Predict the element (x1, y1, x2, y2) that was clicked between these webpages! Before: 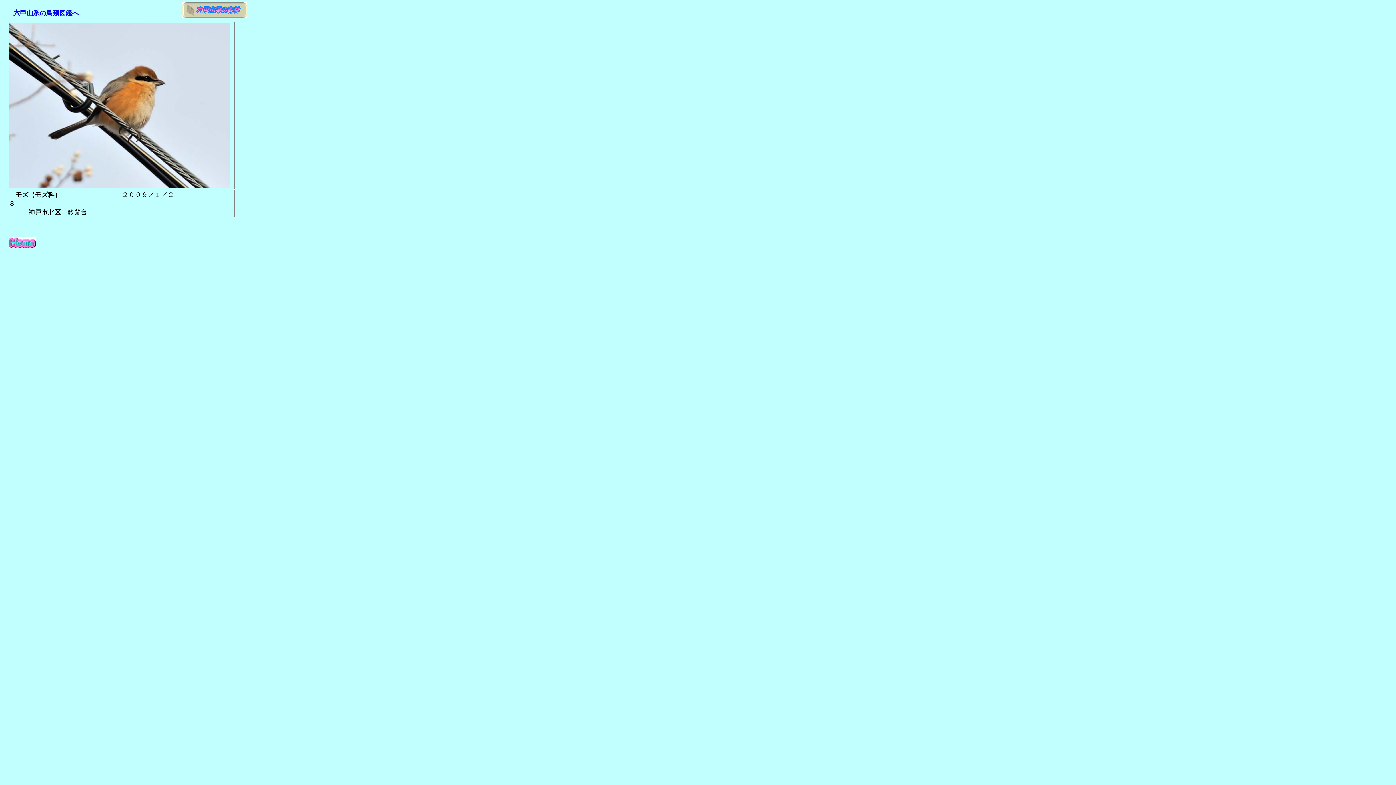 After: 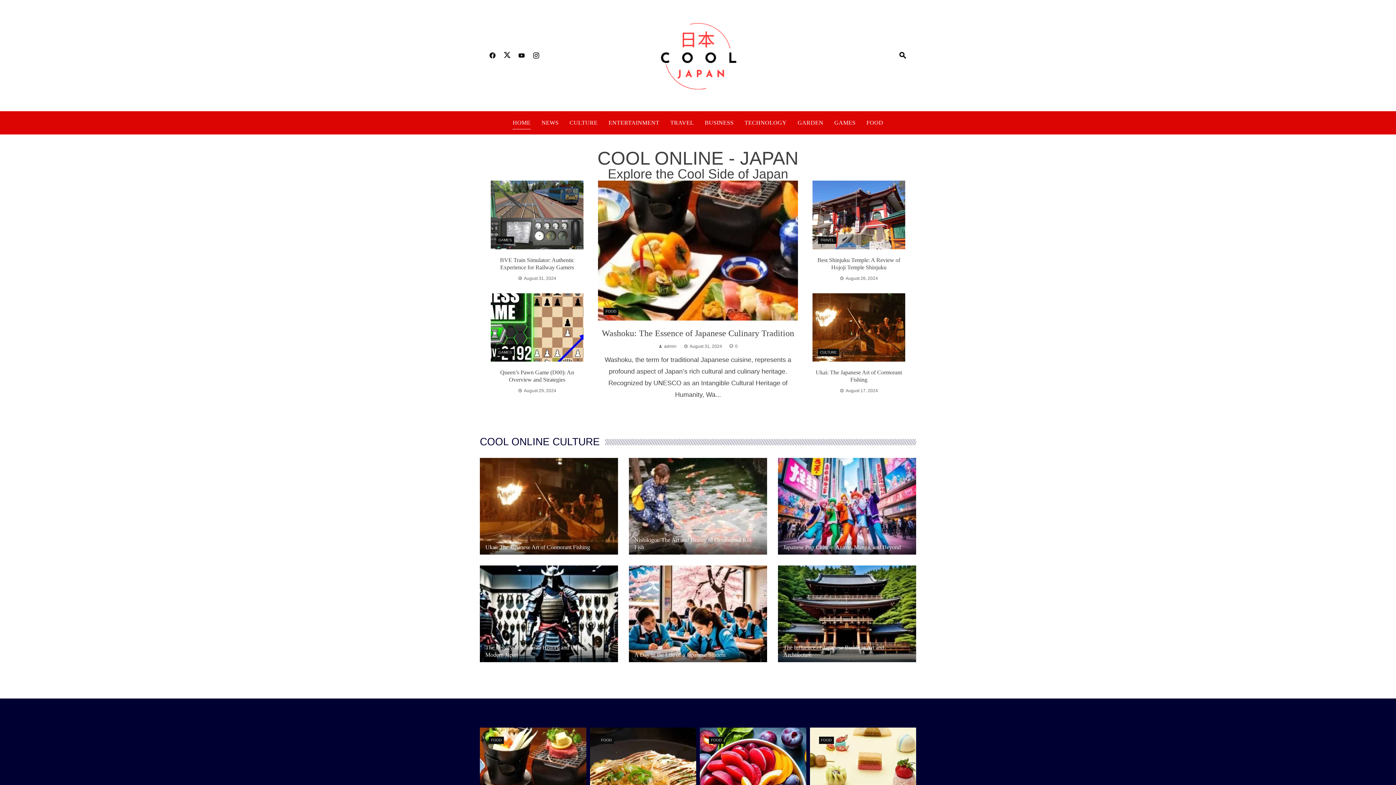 Action: bbox: (13, 10, 78, 16) label: 六甲山系の鳥類図鑑へ